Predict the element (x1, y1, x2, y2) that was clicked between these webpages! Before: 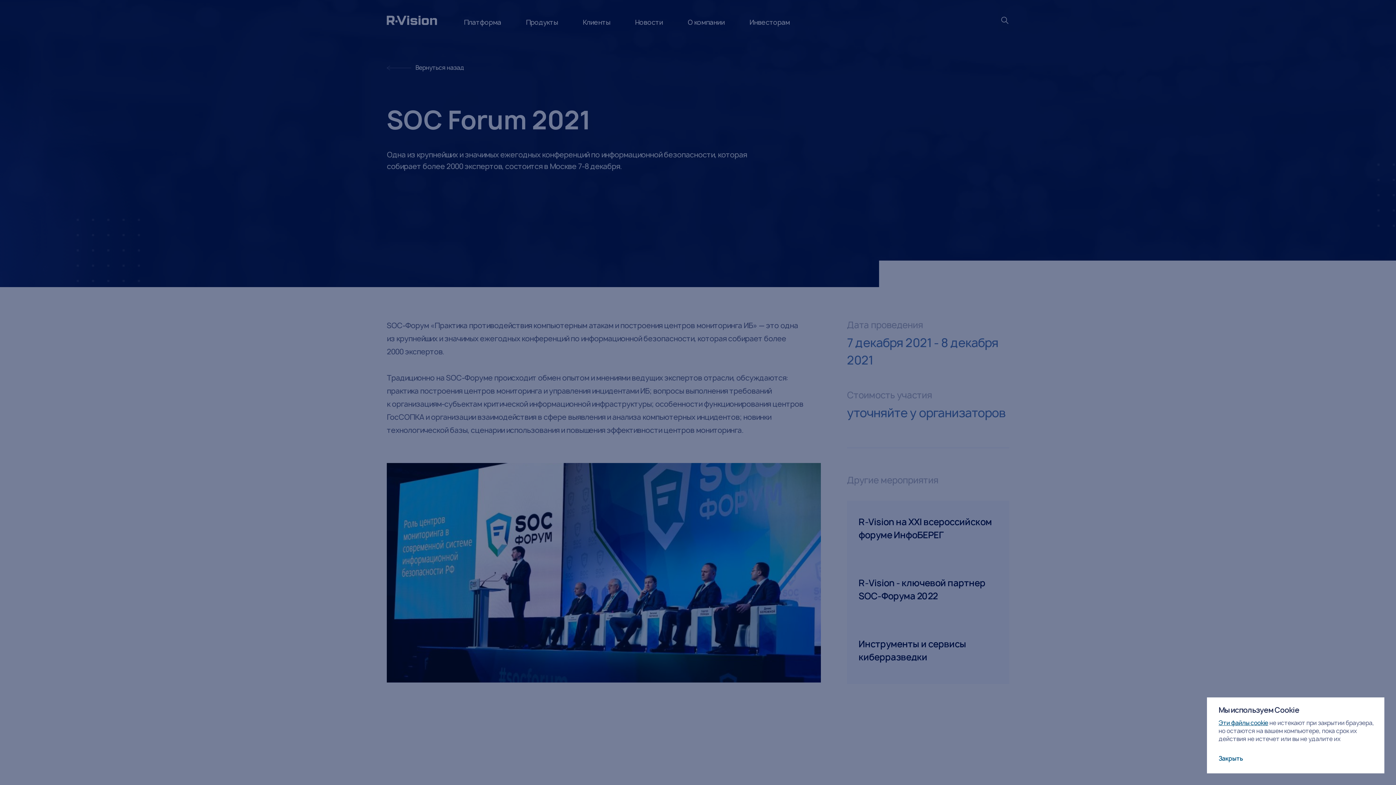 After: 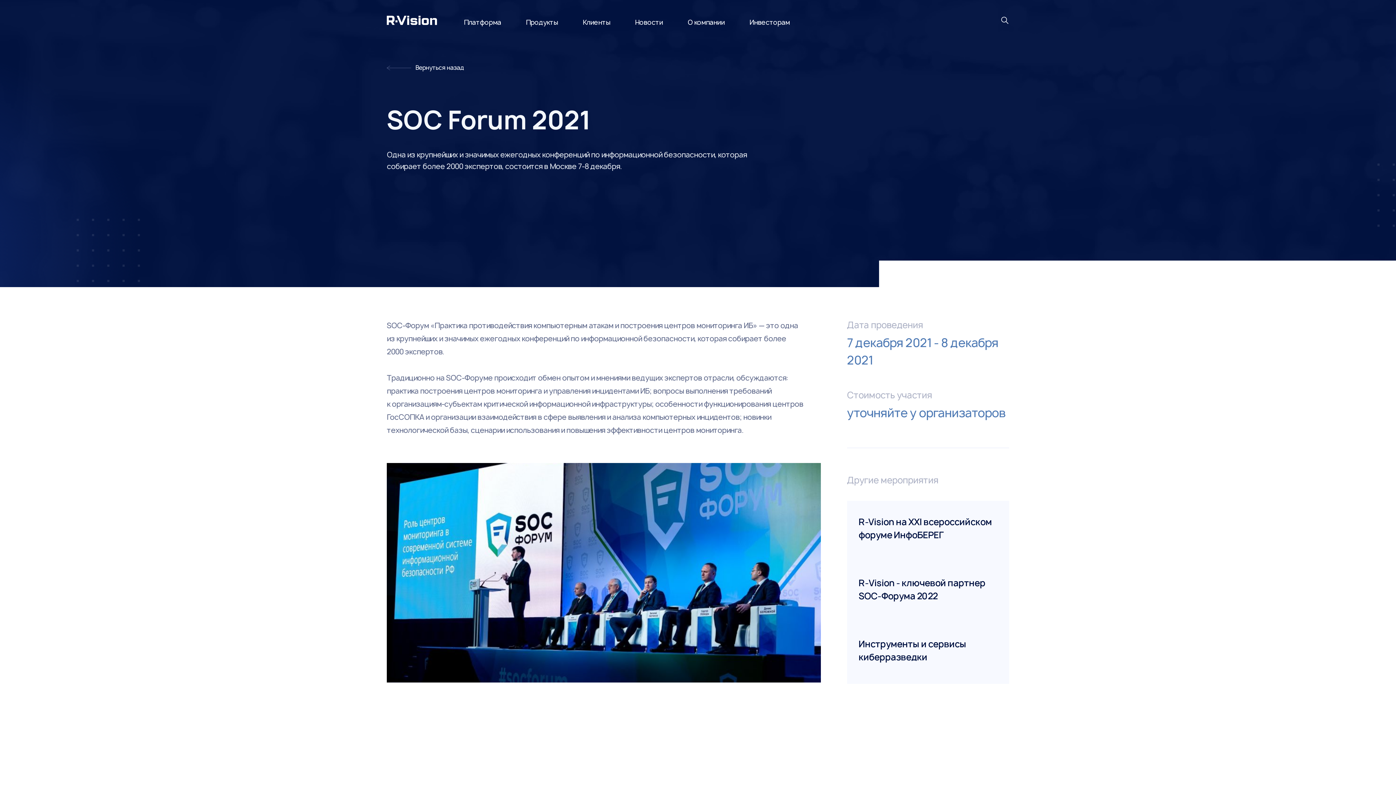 Action: label: Закрыть bbox: (1218, 754, 1243, 762)